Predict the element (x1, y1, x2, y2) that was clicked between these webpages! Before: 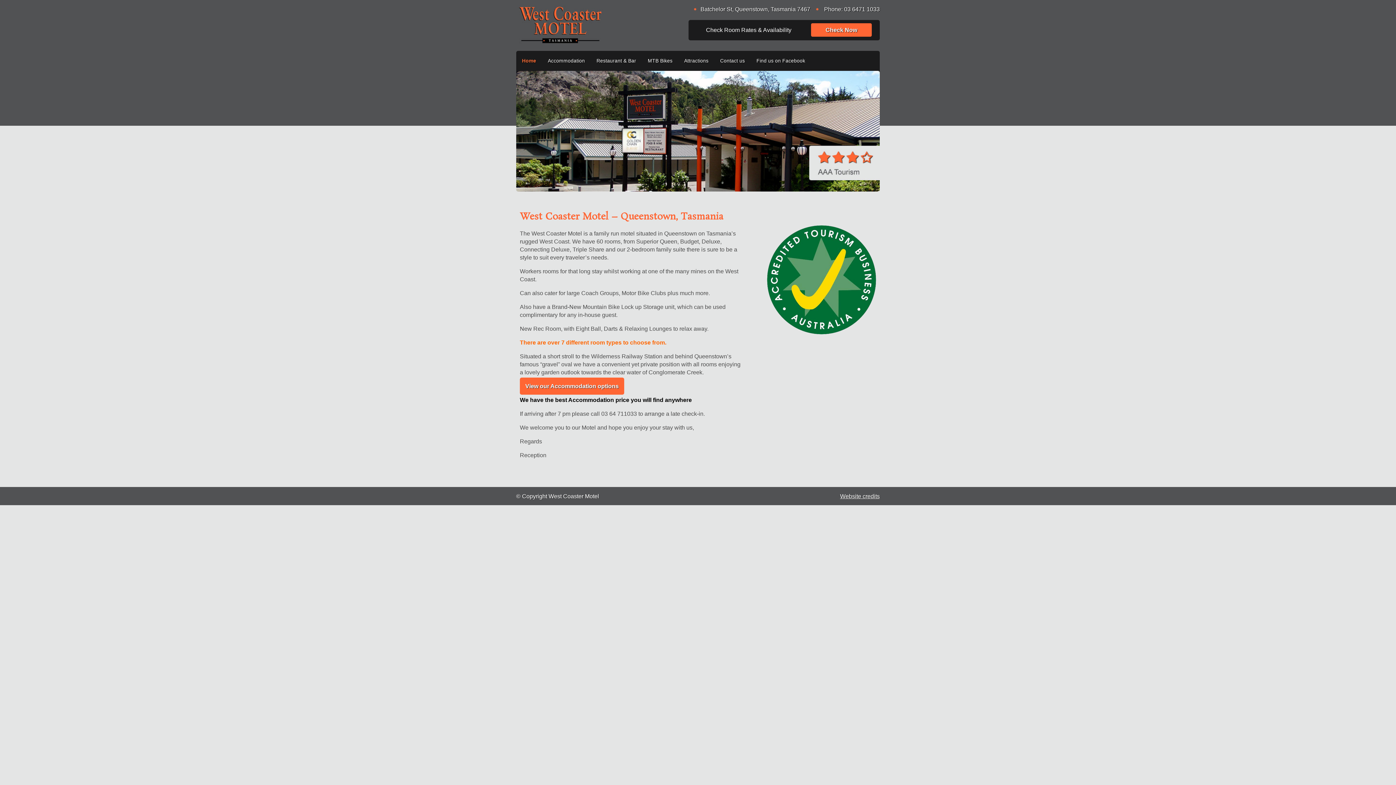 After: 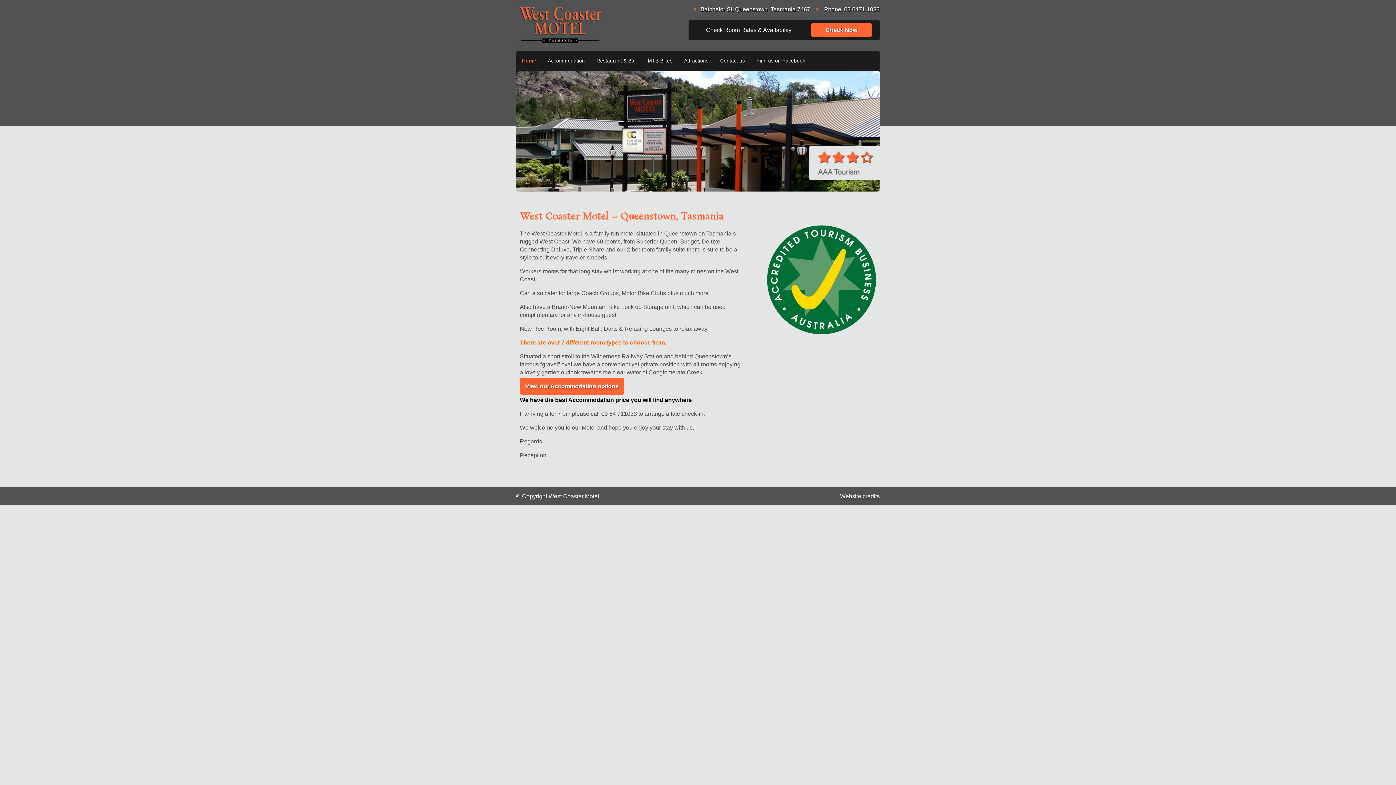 Action: bbox: (516, 0, 618, 50)